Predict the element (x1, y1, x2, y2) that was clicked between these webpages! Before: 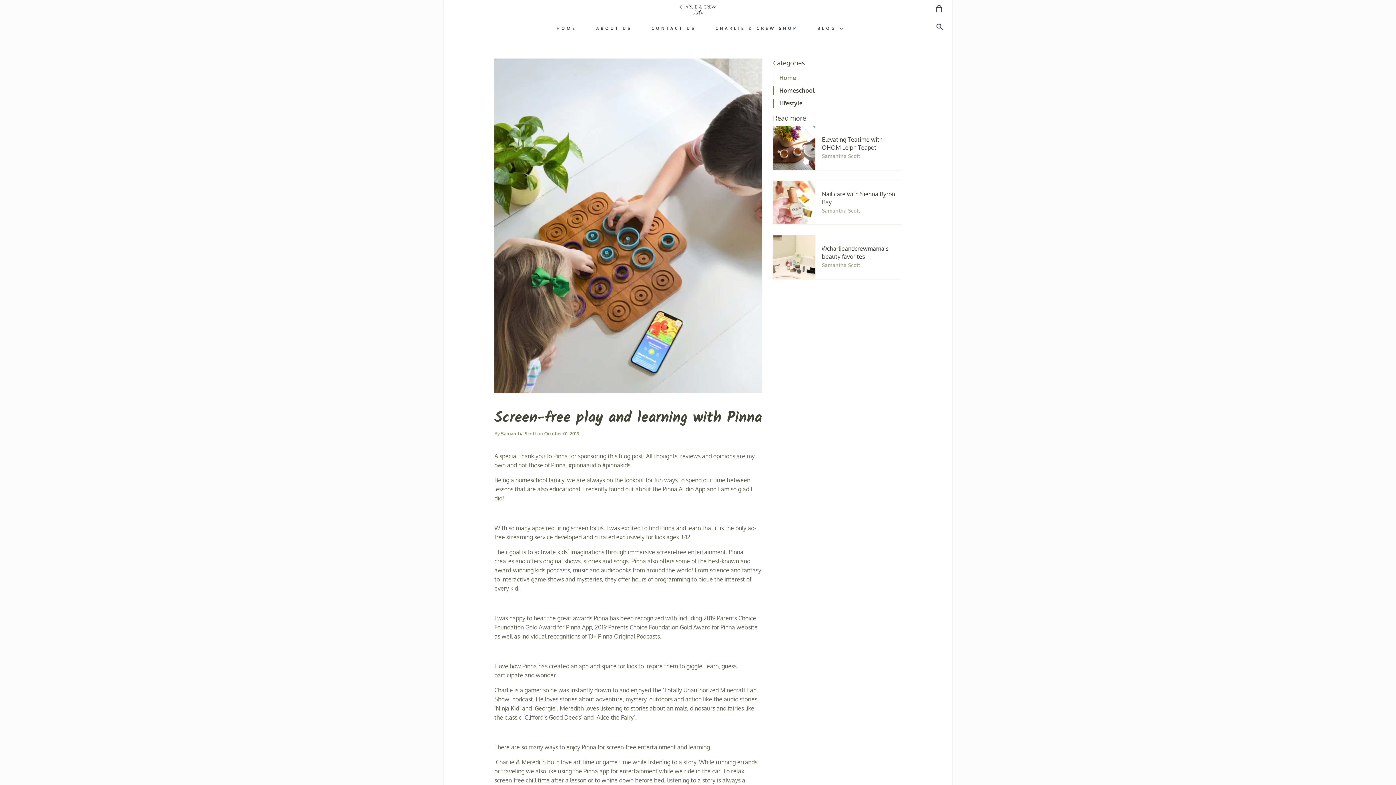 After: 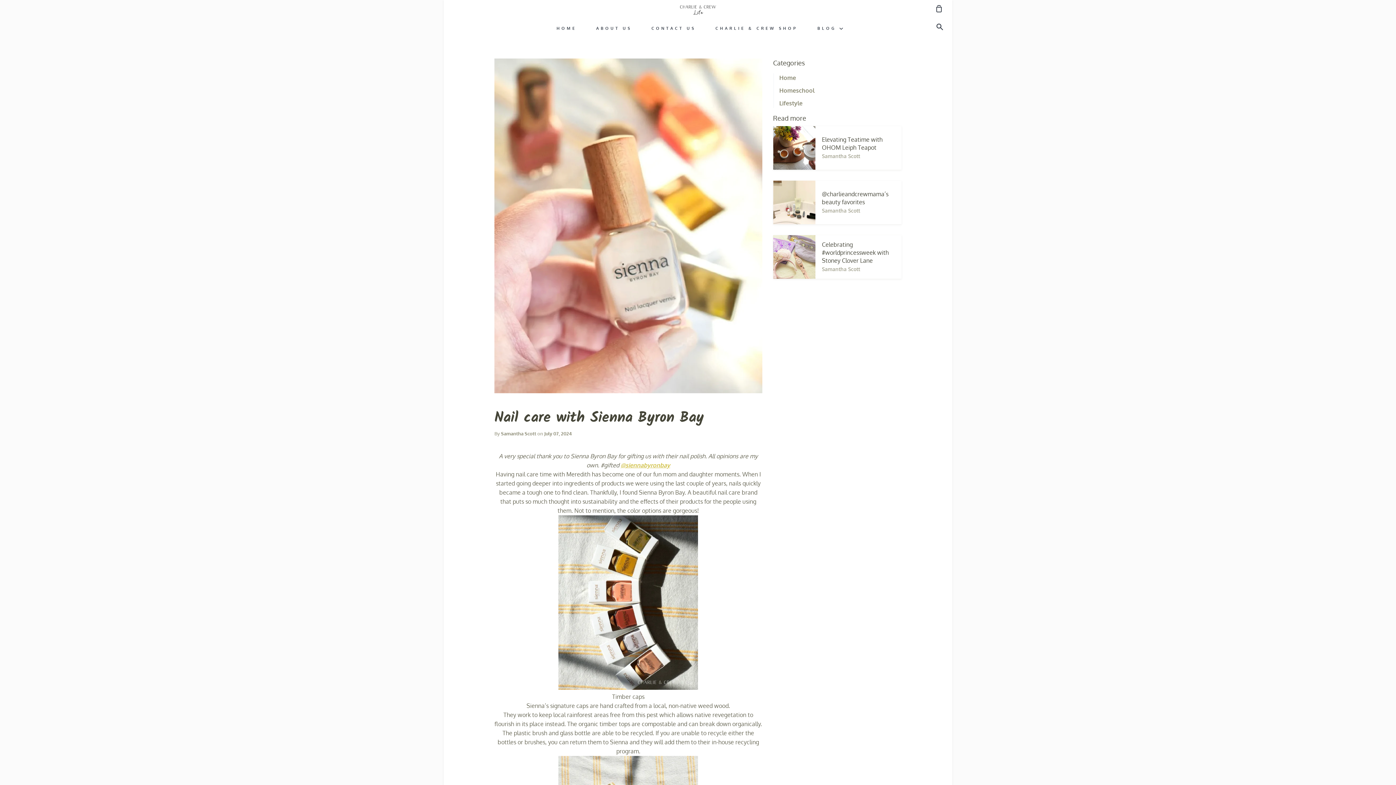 Action: label: Nail care with Sienna Byron Bay
Samantha Scott bbox: (773, 180, 901, 224)